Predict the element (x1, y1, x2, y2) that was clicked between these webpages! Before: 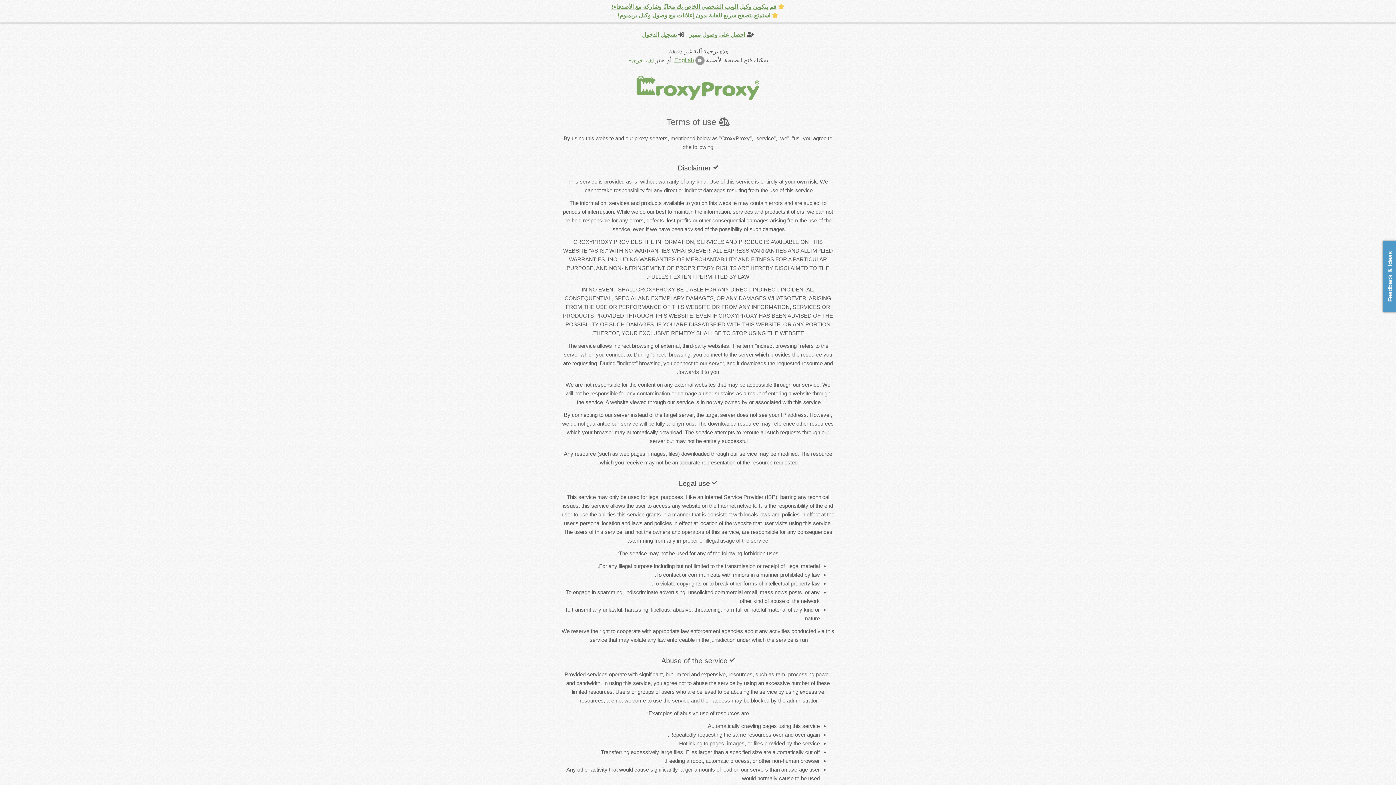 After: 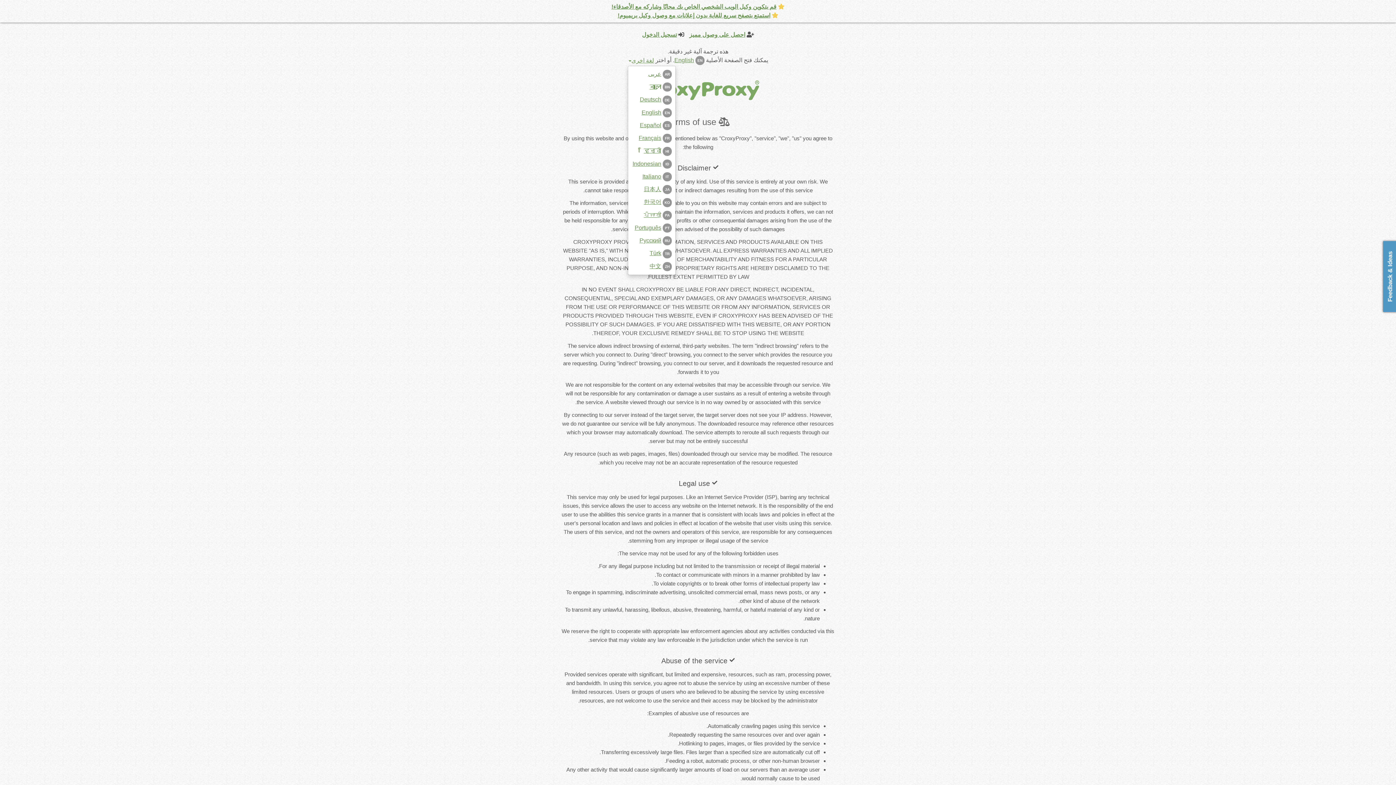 Action: bbox: (628, 57, 654, 63) label: لغة اخرى